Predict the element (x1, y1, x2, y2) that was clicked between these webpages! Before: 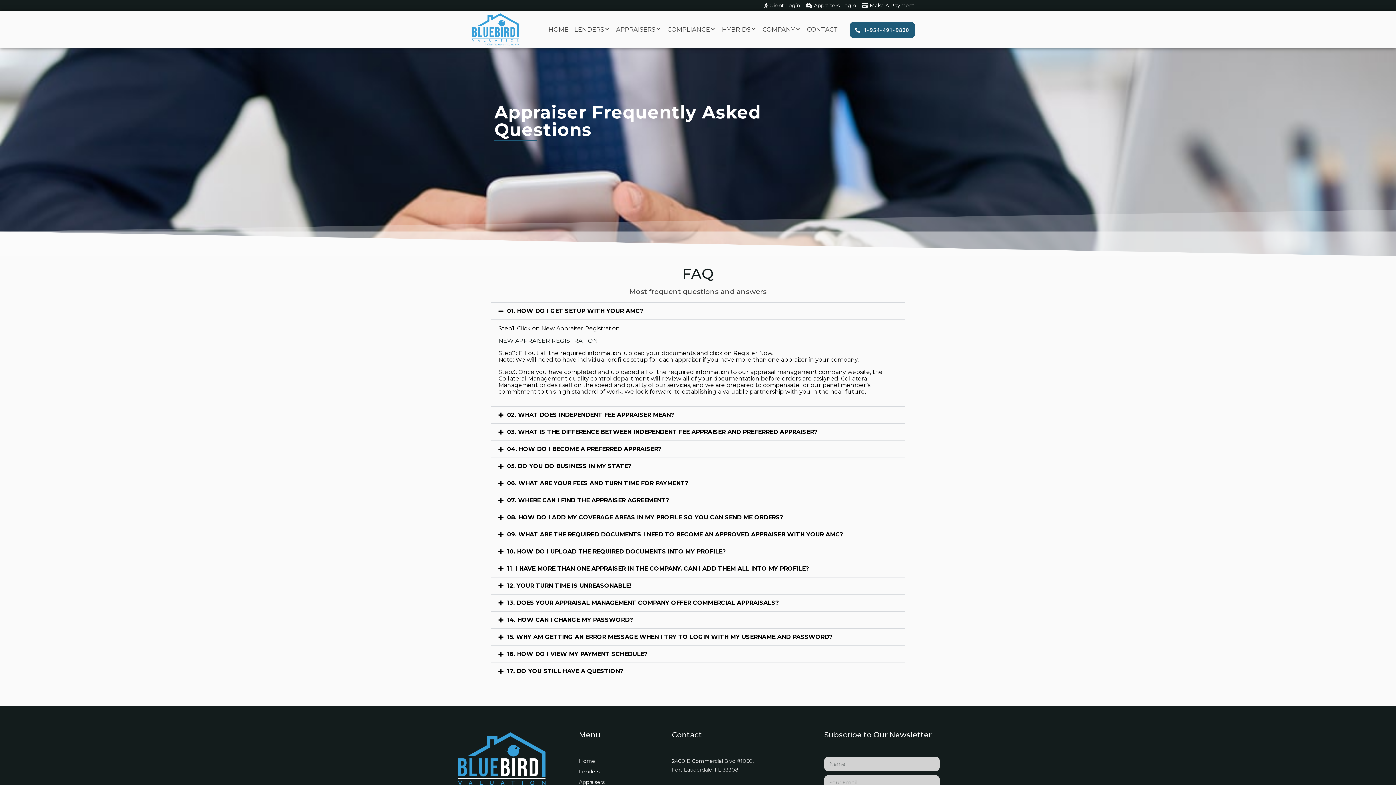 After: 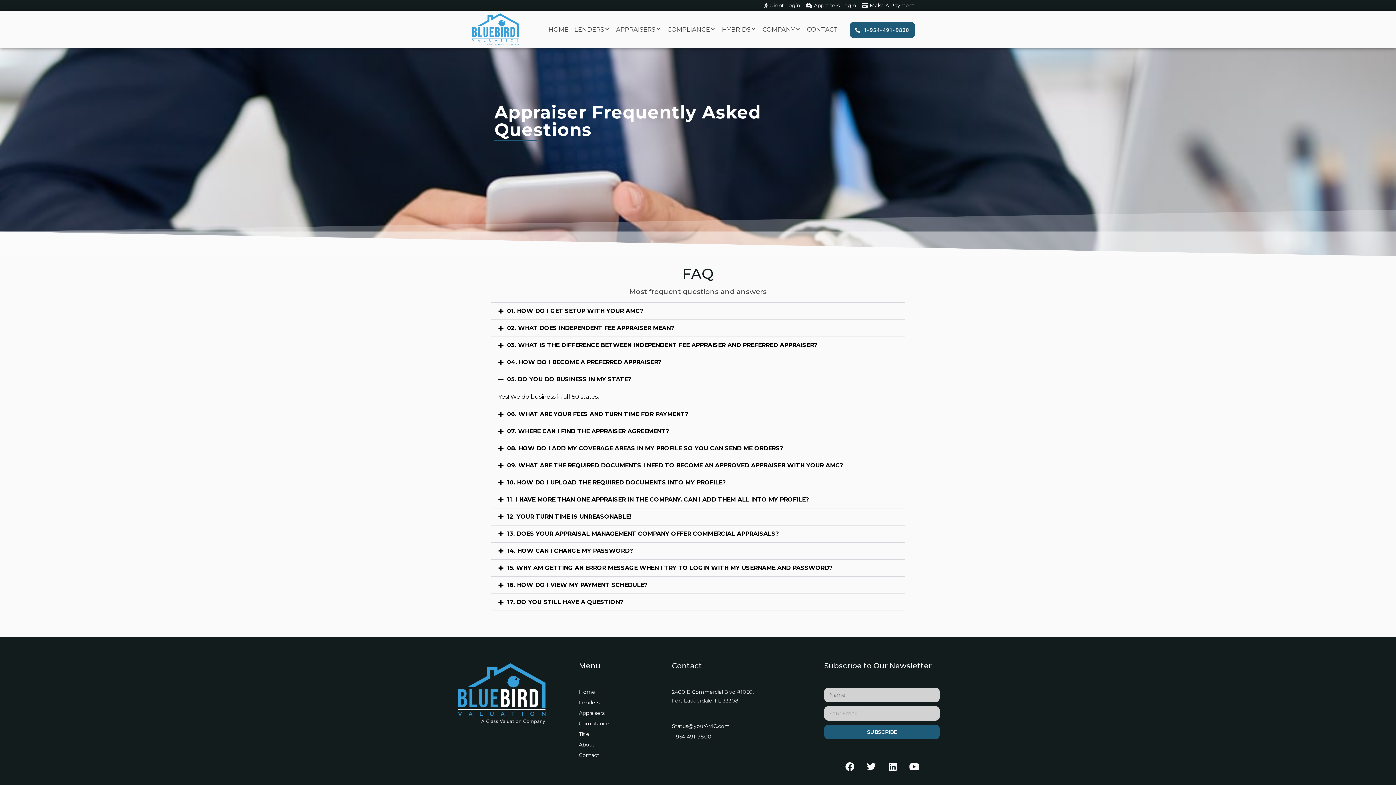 Action: bbox: (491, 458, 905, 474) label: 05. DO YOU DO BUSINESS IN MY STATE?